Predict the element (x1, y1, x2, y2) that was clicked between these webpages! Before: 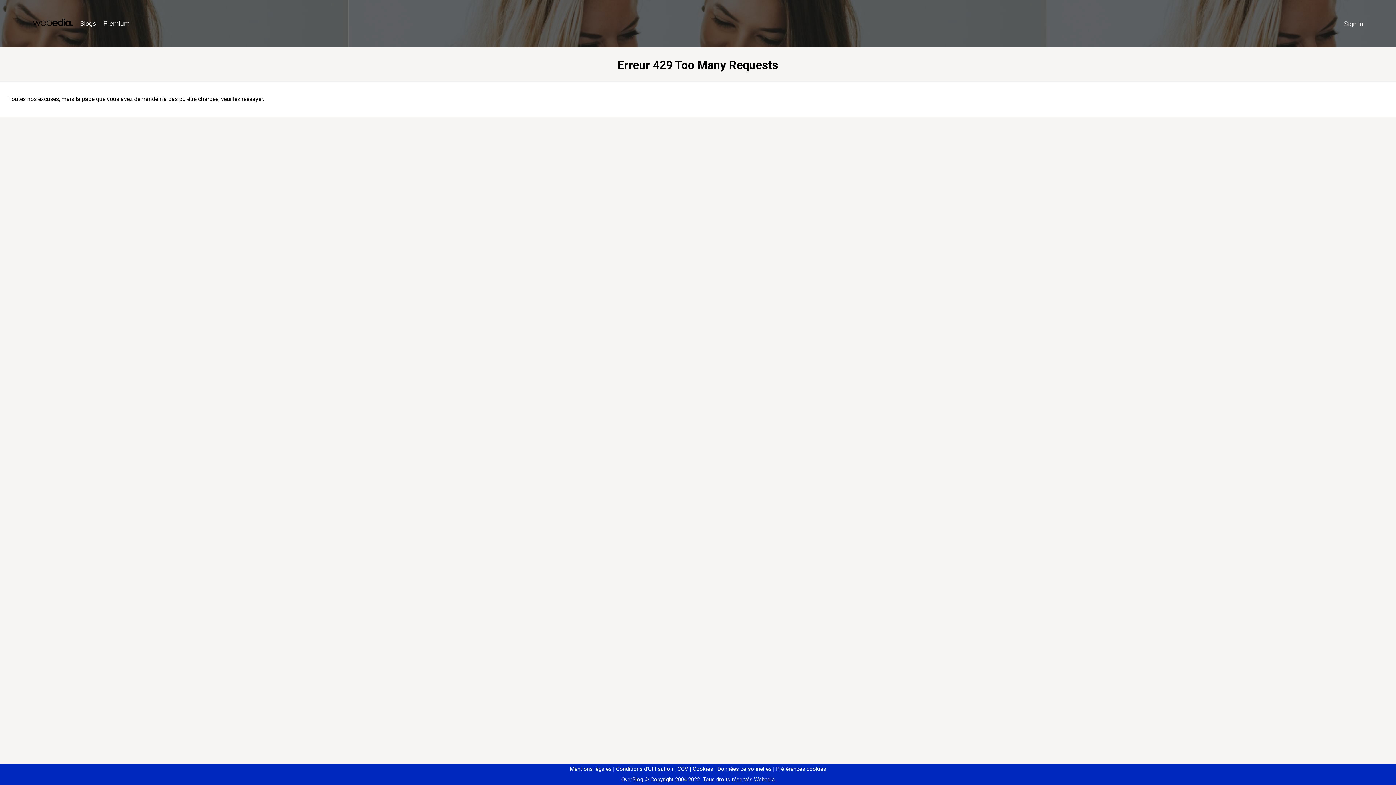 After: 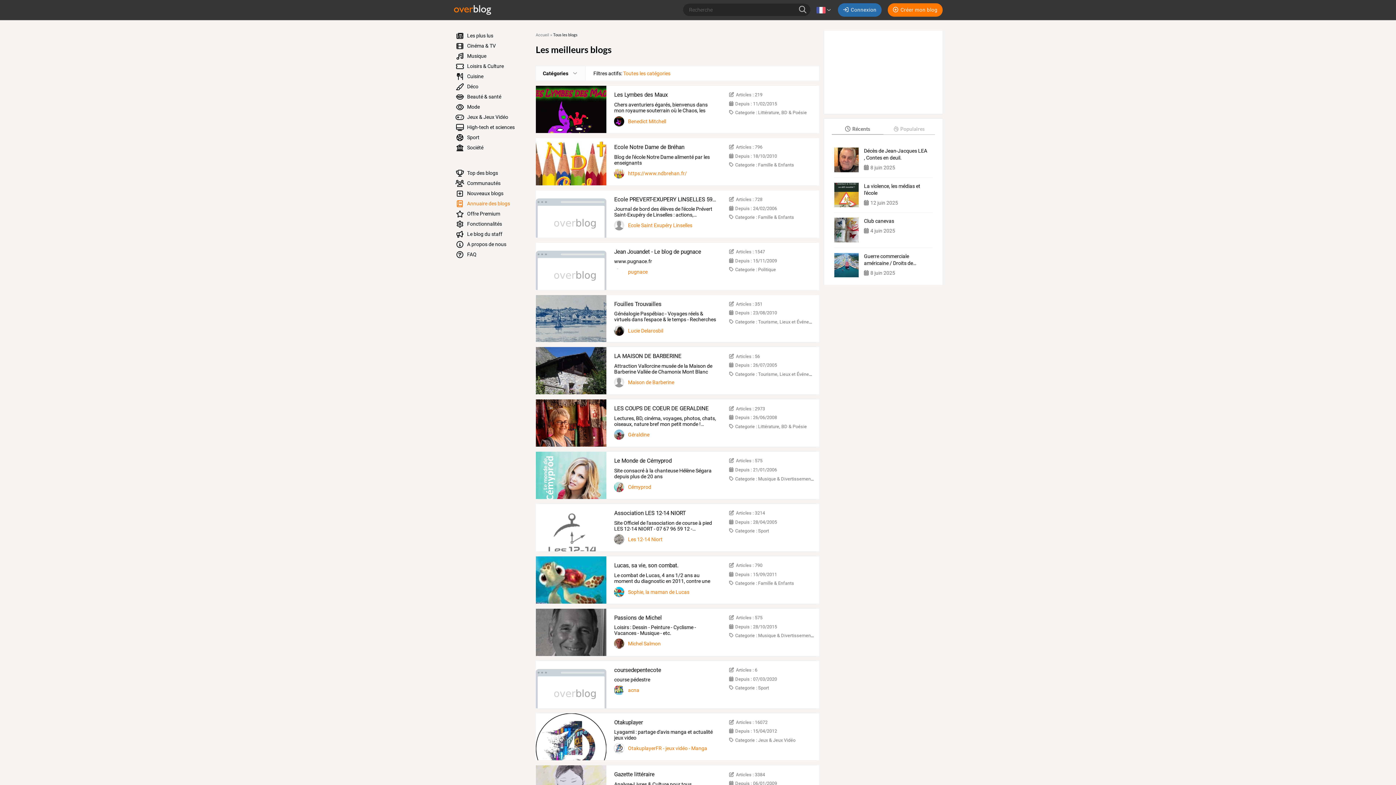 Action: label: Blogs bbox: (76, 16, 99, 31)